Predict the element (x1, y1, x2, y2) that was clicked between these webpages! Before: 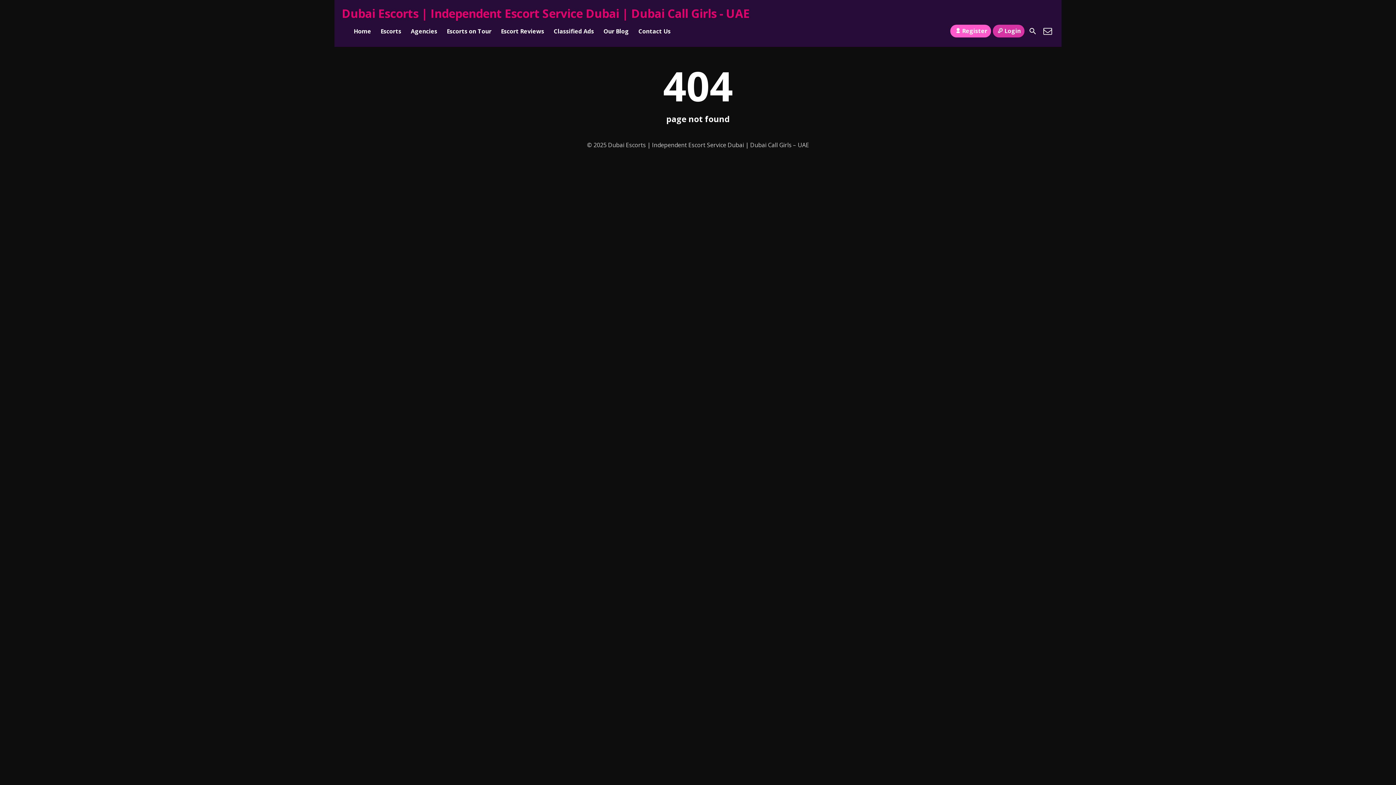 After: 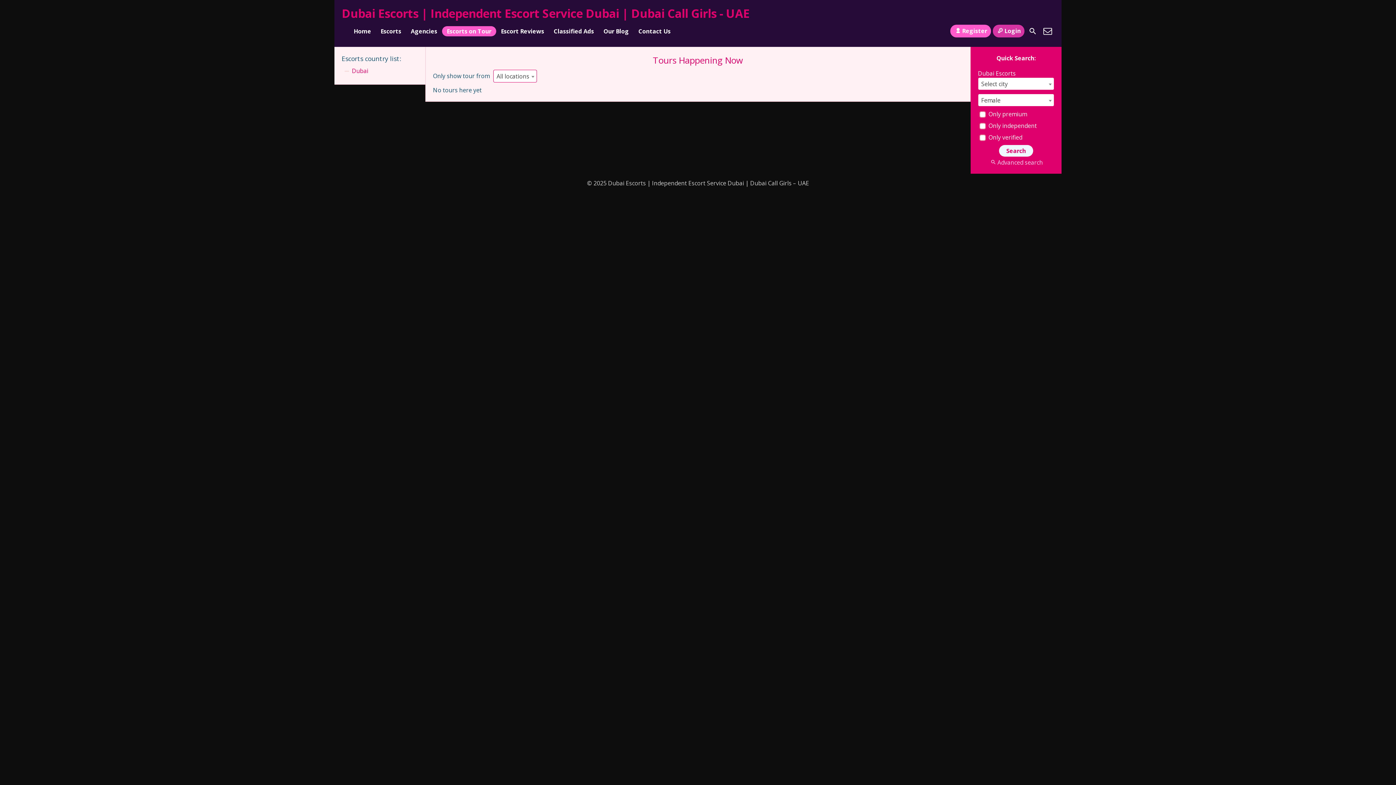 Action: label: Escorts on Tour bbox: (442, 26, 496, 36)